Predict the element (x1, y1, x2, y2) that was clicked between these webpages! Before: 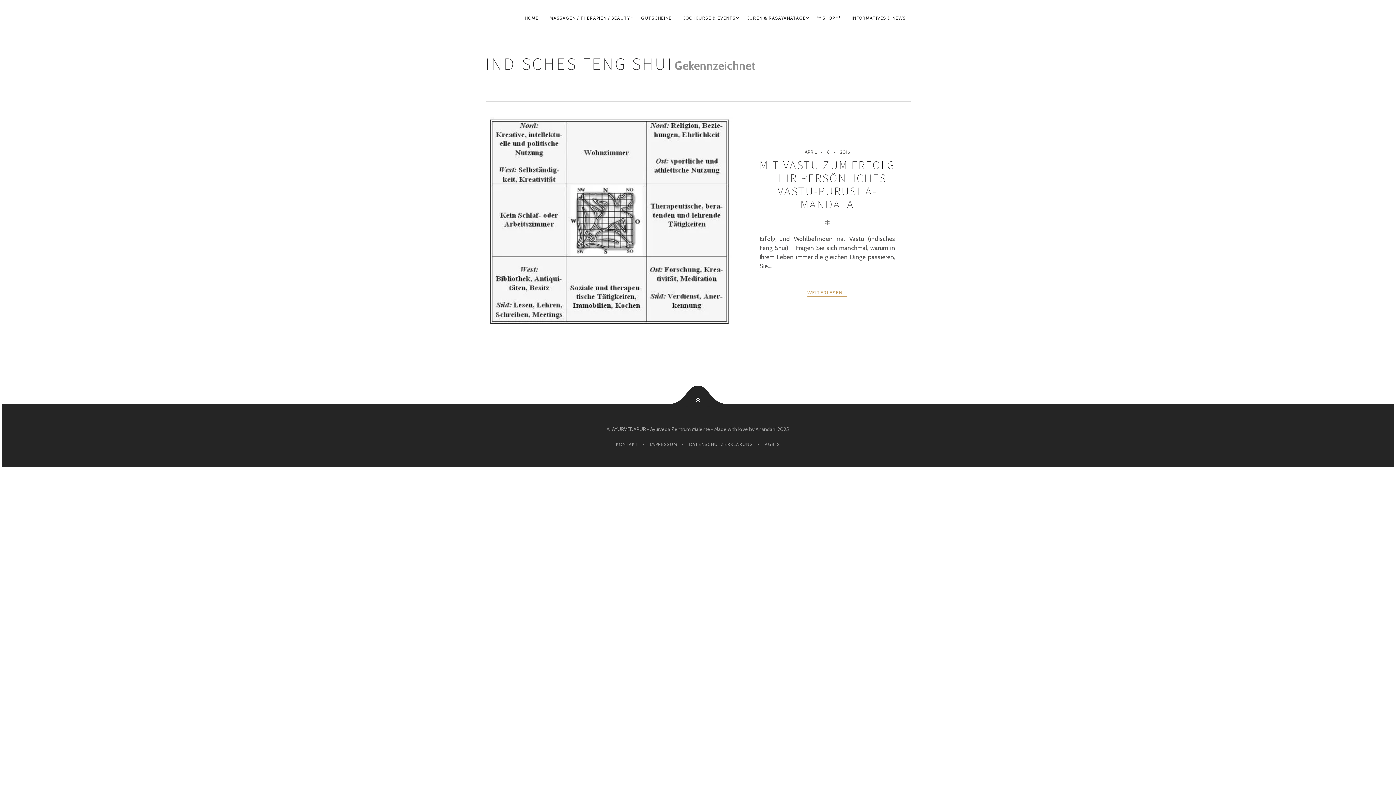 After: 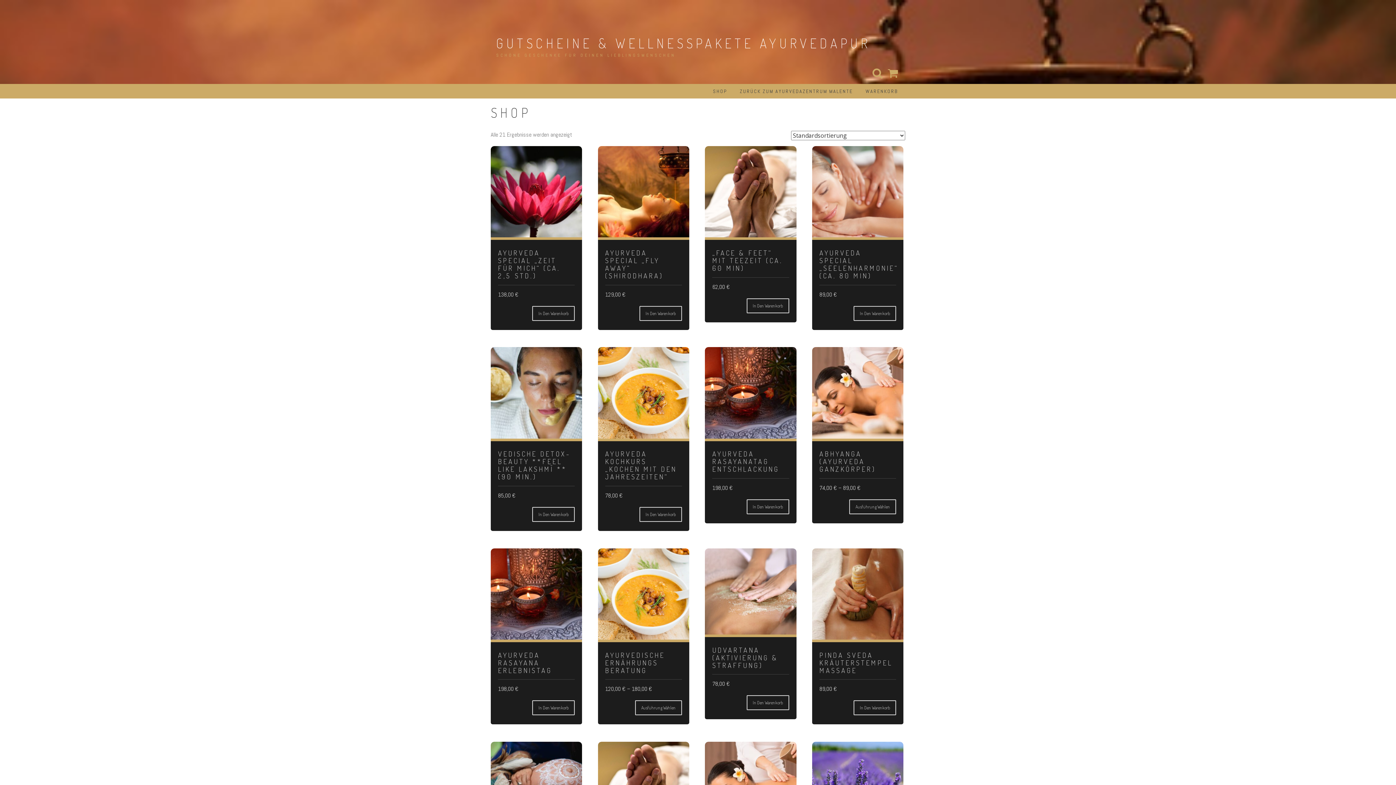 Action: bbox: (636, 10, 676, 26) label: GUTSCHEINE